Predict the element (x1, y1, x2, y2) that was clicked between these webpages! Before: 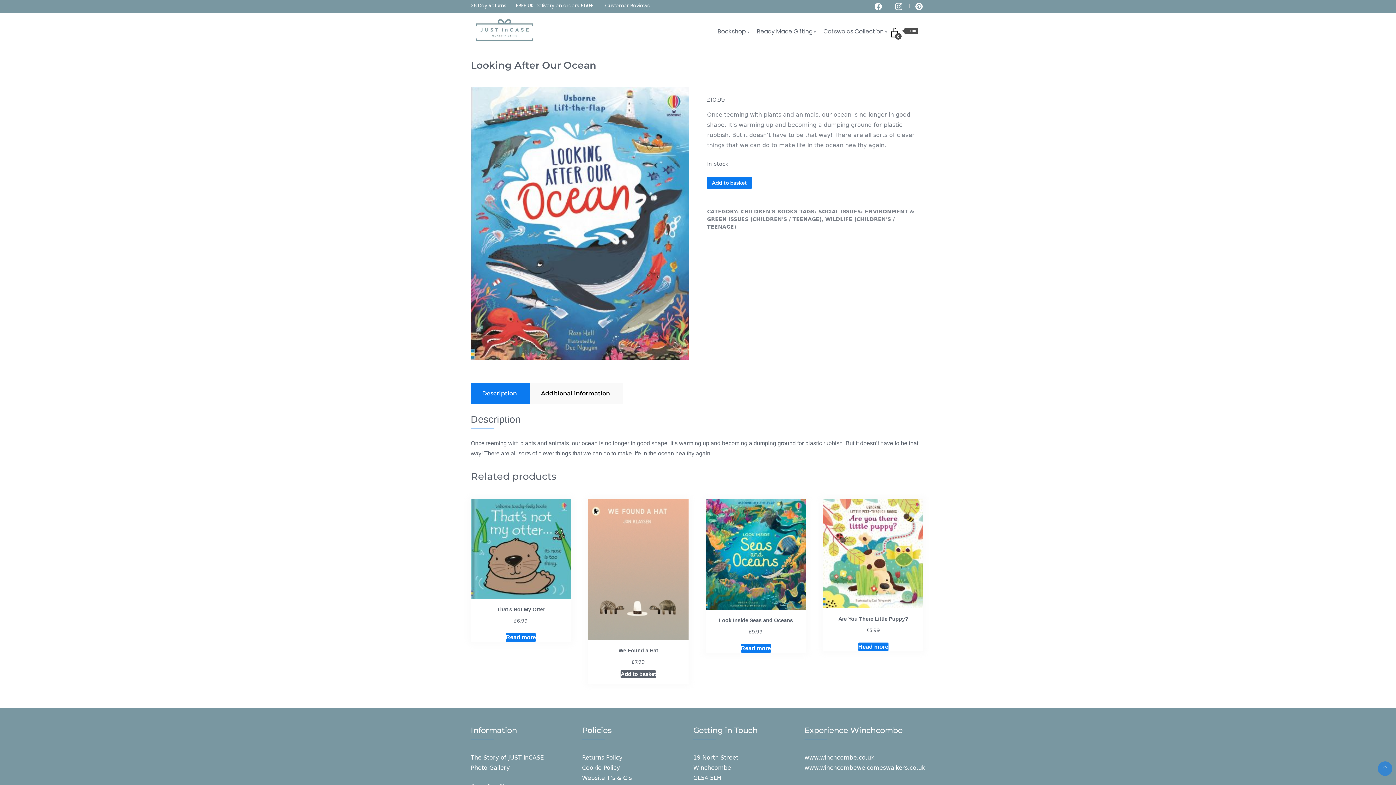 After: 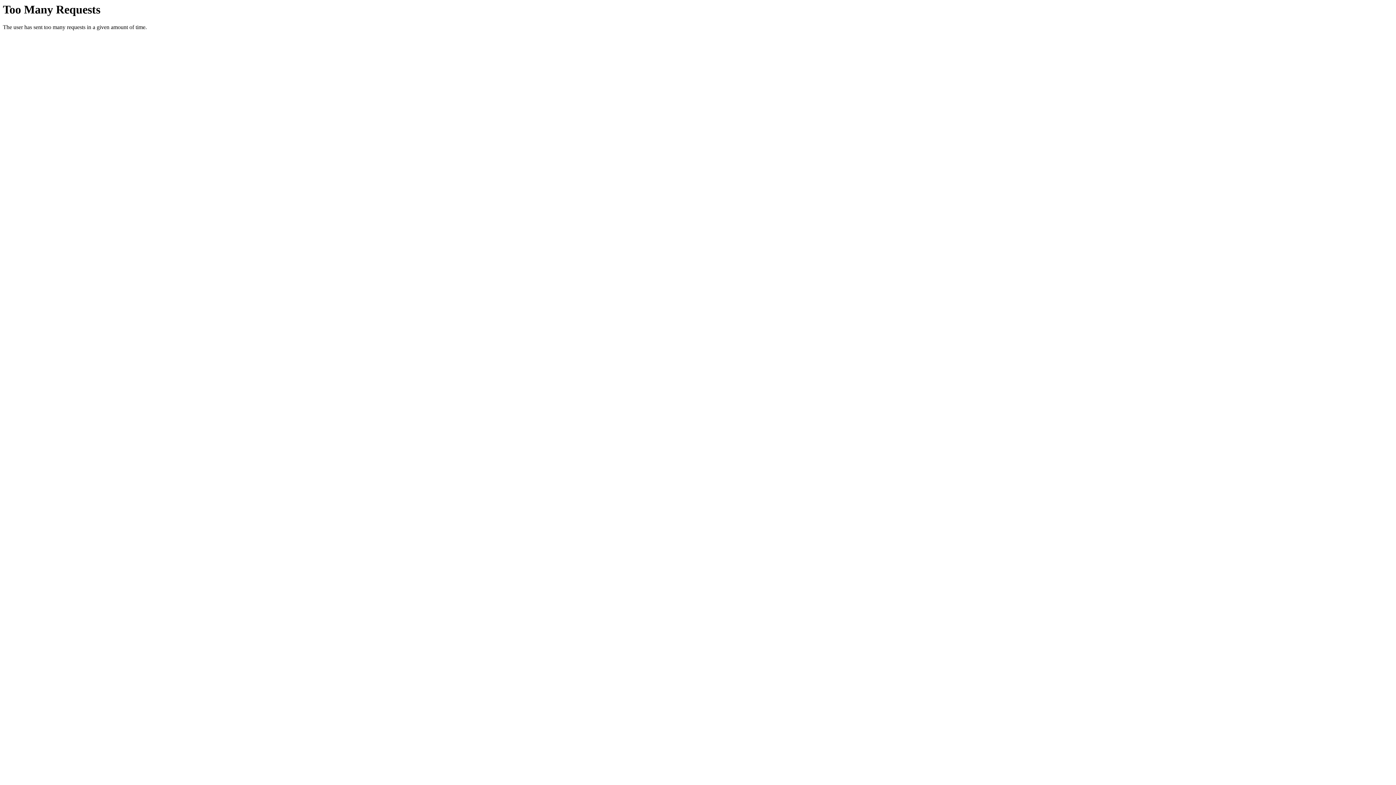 Action: bbox: (804, 754, 874, 761) label: www.winchcombe.co.uk